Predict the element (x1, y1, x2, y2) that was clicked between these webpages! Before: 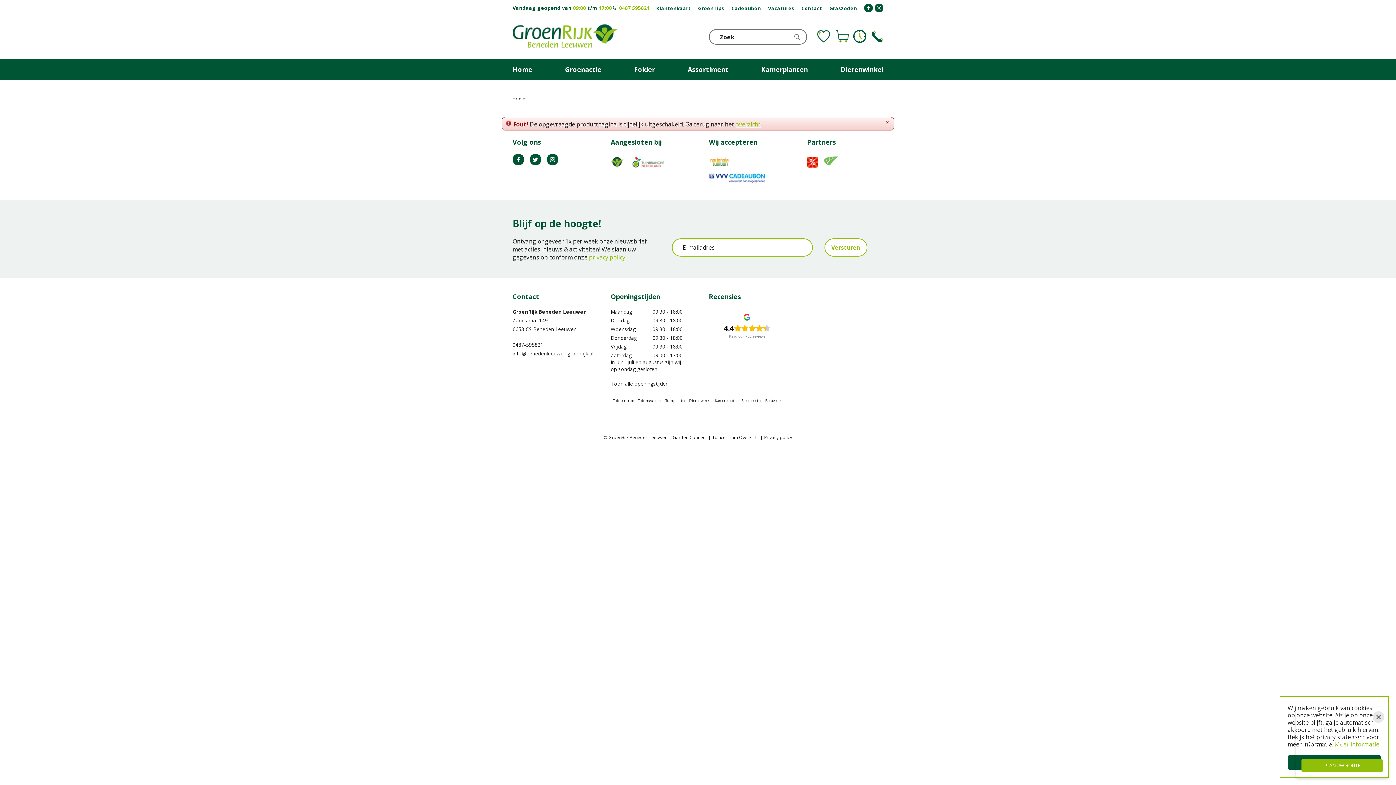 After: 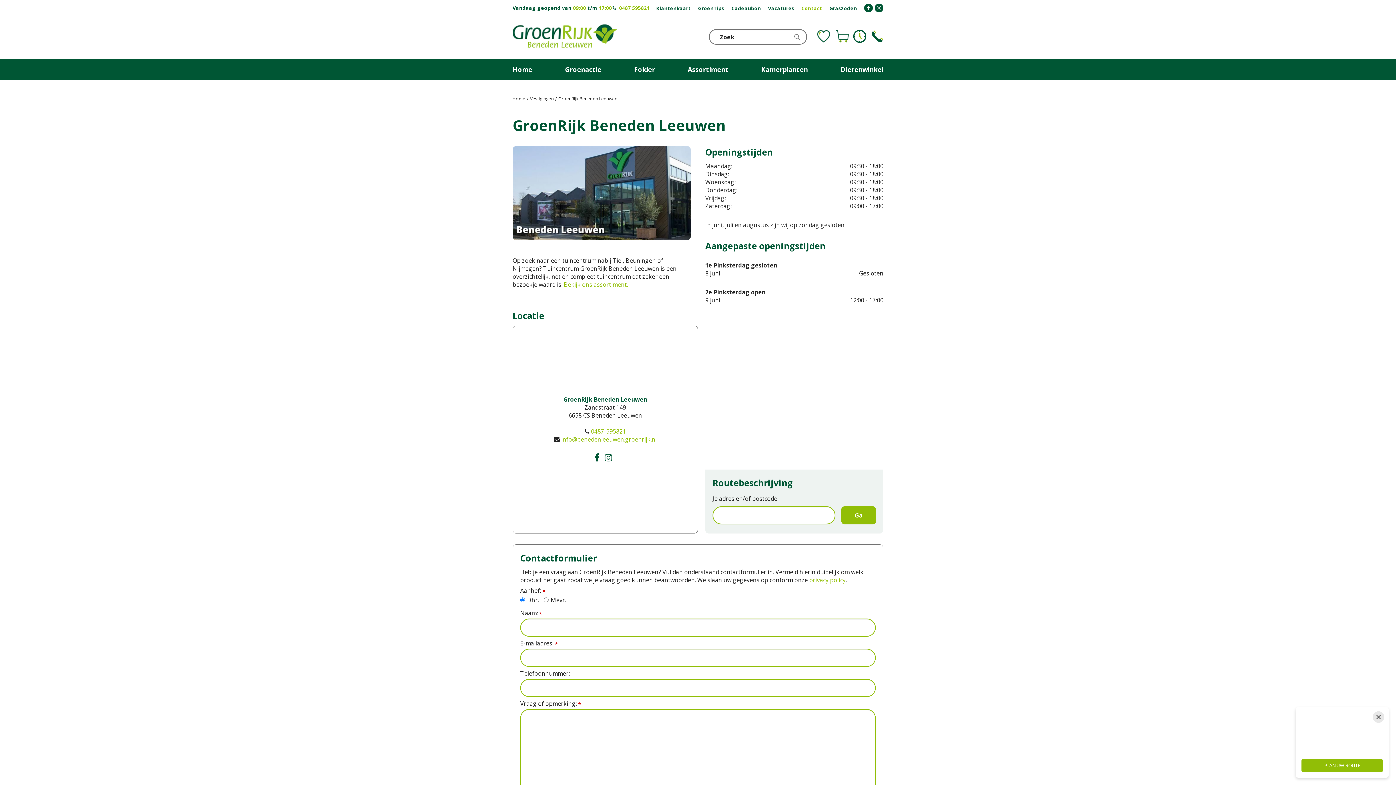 Action: label: Telefoon bbox: (872, 29, 883, 43)